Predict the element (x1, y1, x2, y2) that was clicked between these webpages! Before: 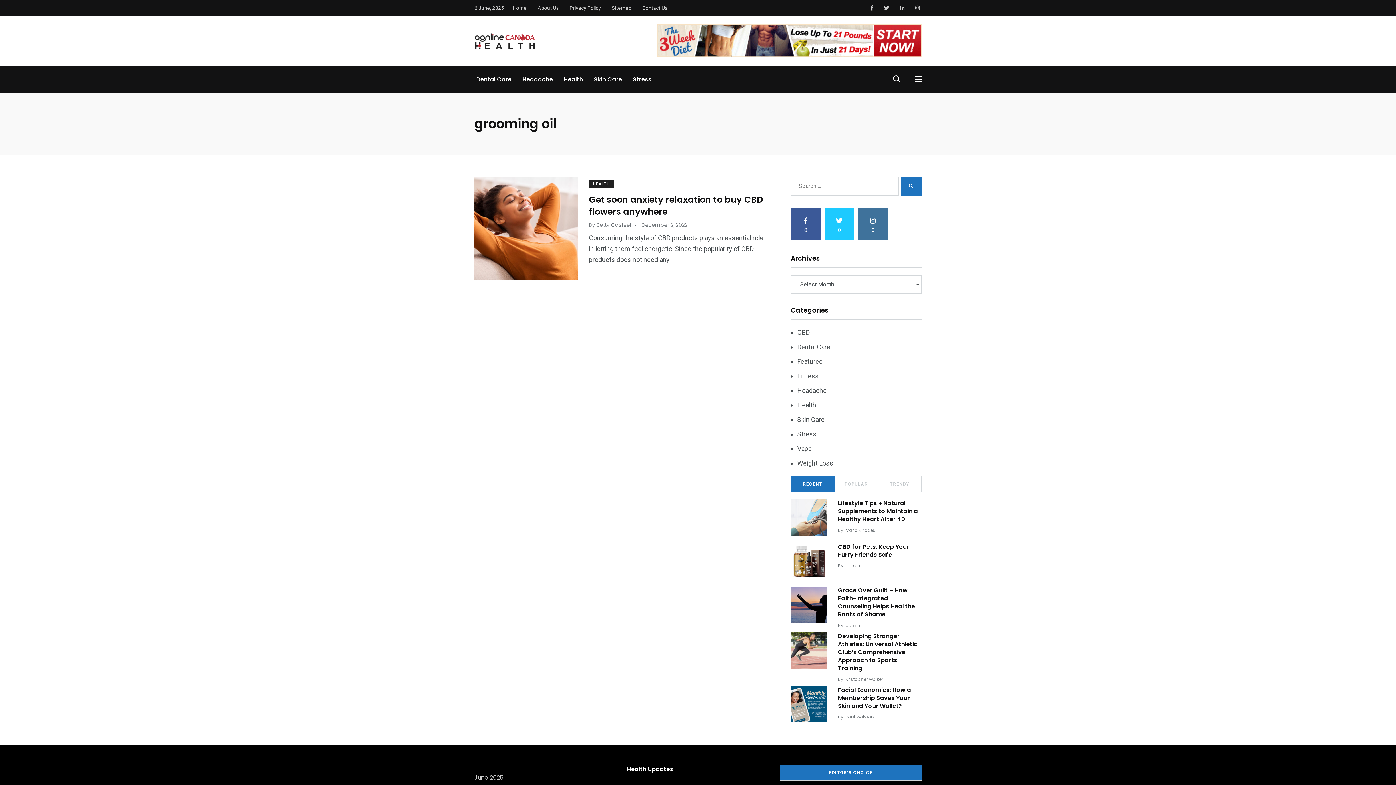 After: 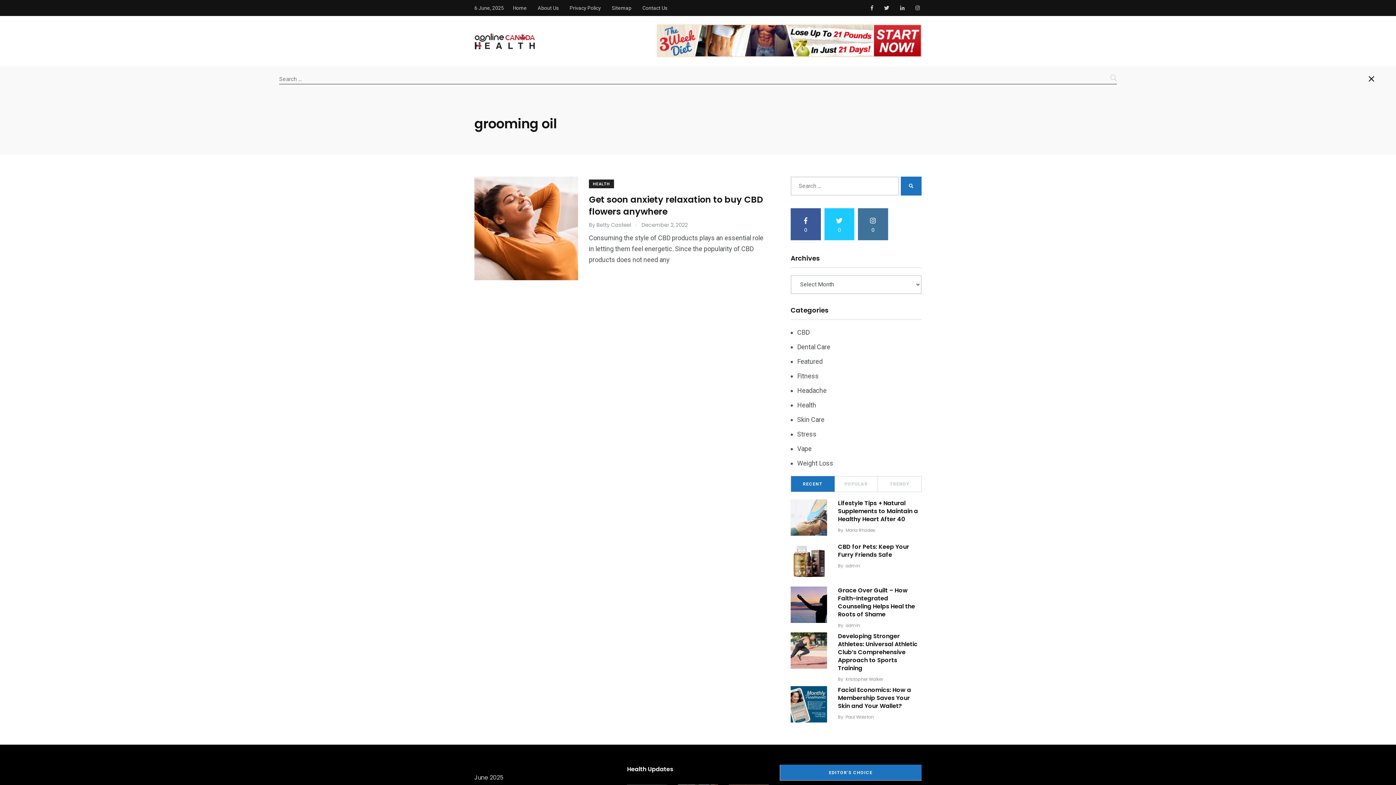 Action: bbox: (893, 71, 900, 87)